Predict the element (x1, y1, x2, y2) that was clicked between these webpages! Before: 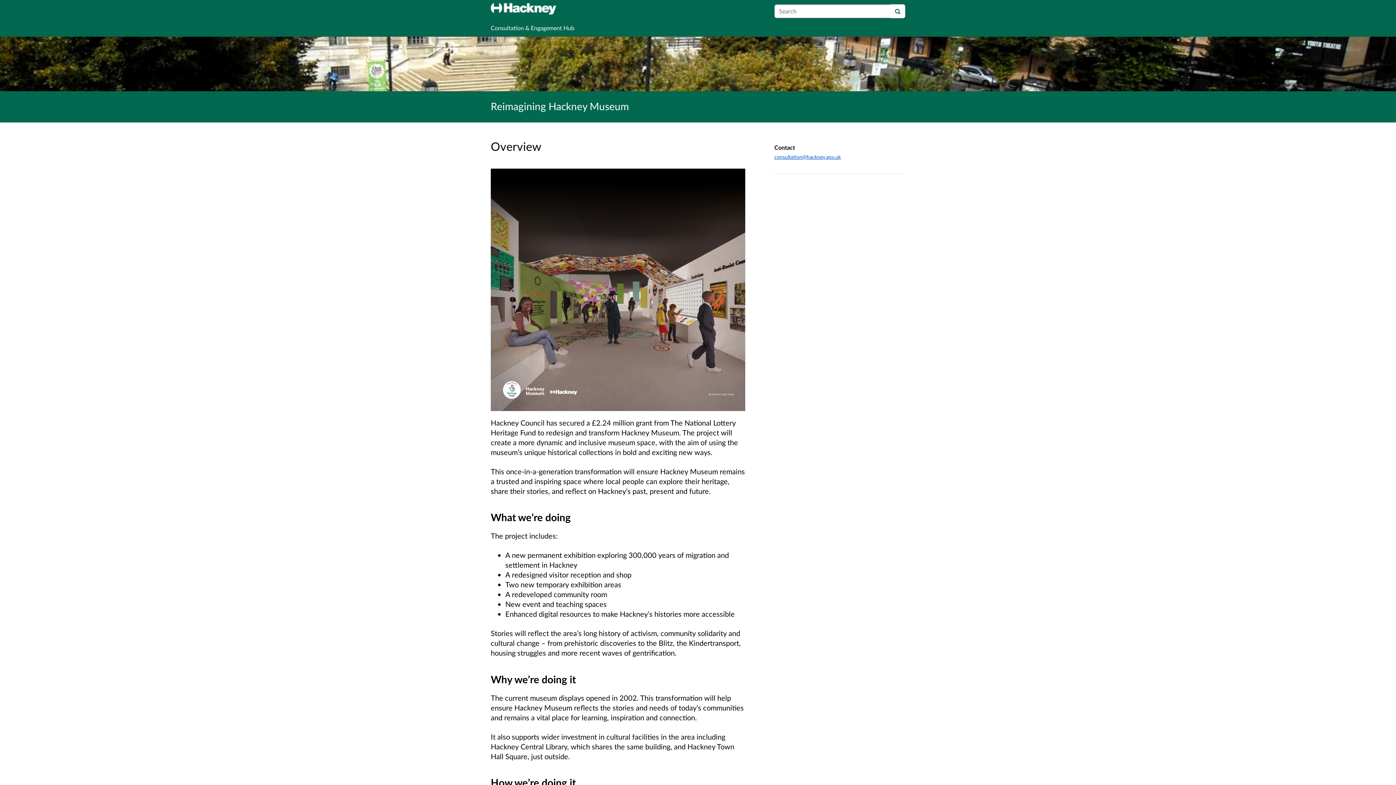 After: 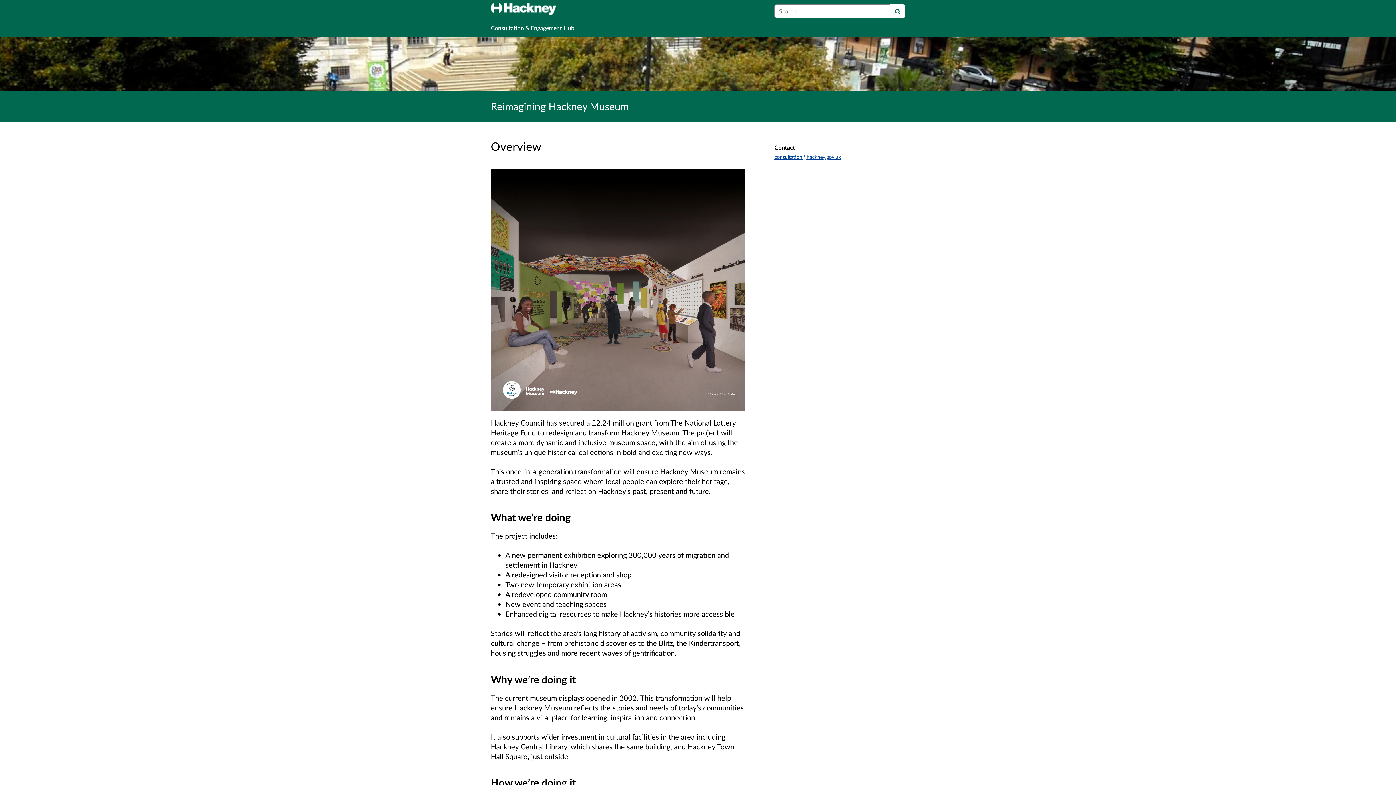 Action: label: consultation@hackney.gov.uk bbox: (774, 153, 841, 159)